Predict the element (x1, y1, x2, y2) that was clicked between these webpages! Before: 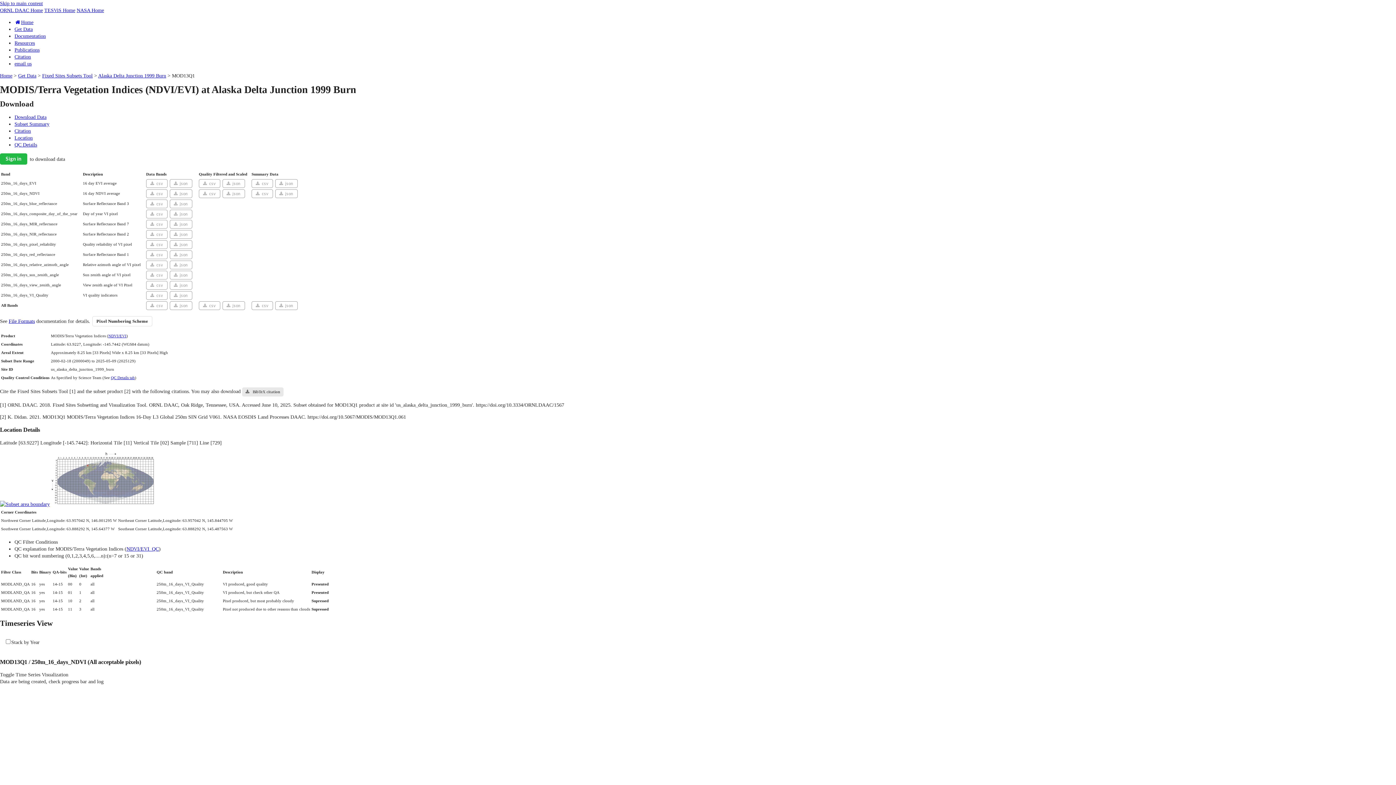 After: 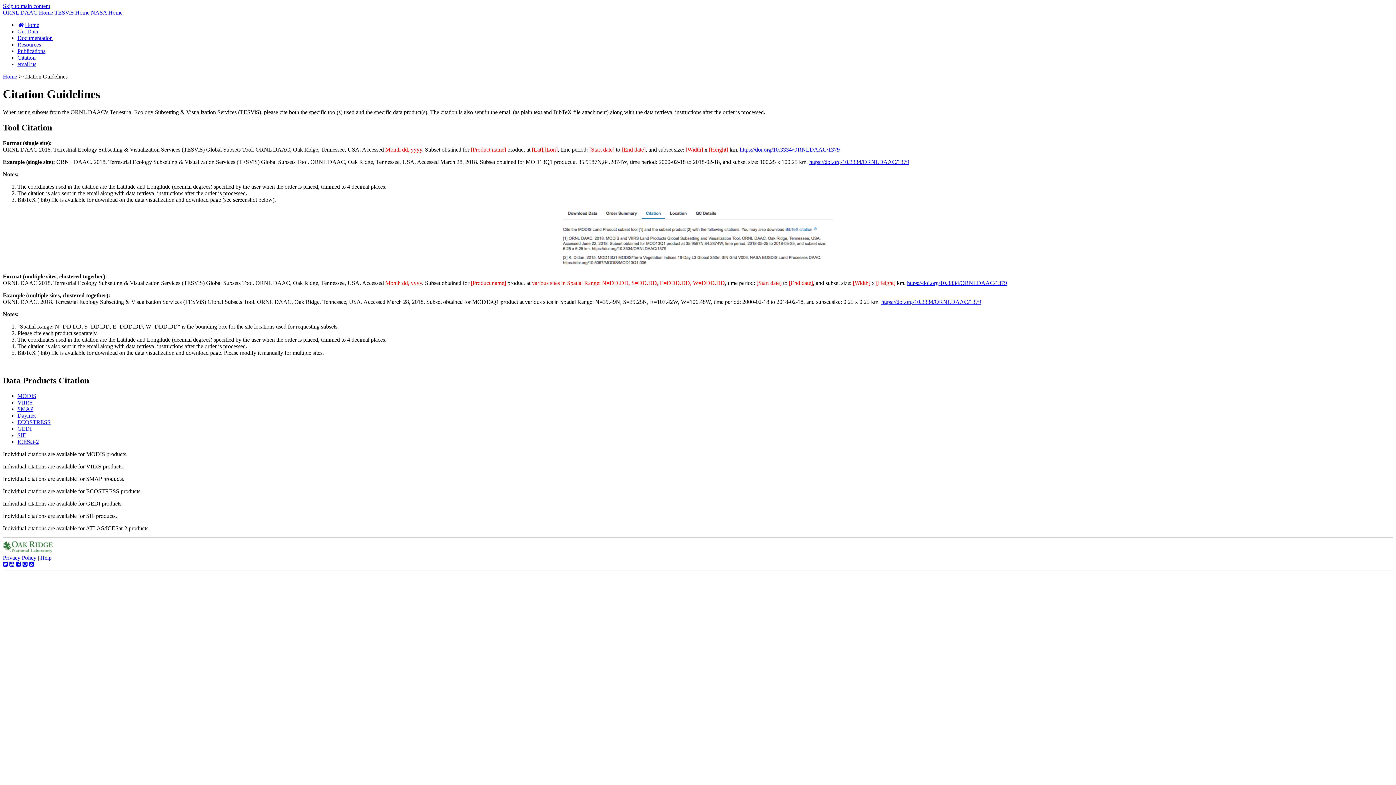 Action: bbox: (14, 54, 30, 59) label: Citation